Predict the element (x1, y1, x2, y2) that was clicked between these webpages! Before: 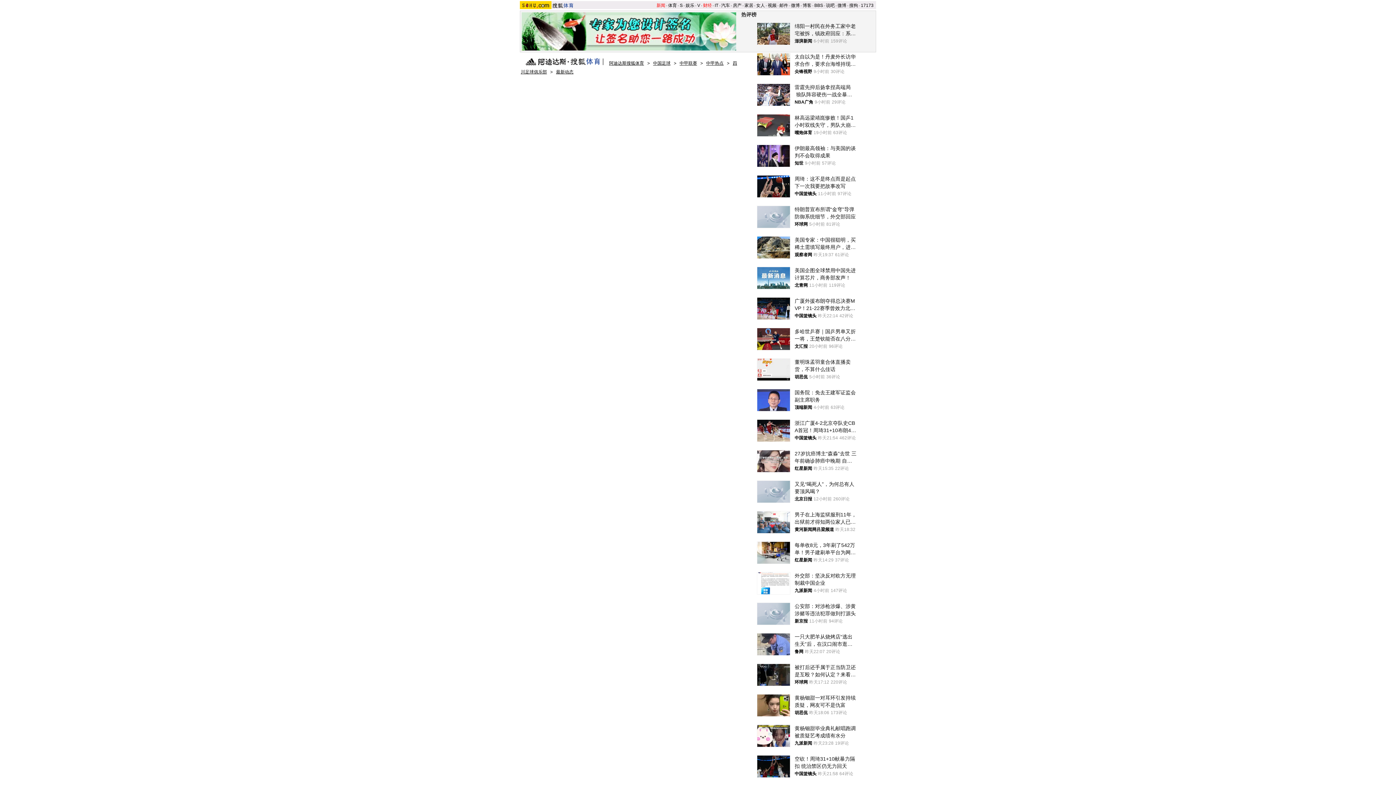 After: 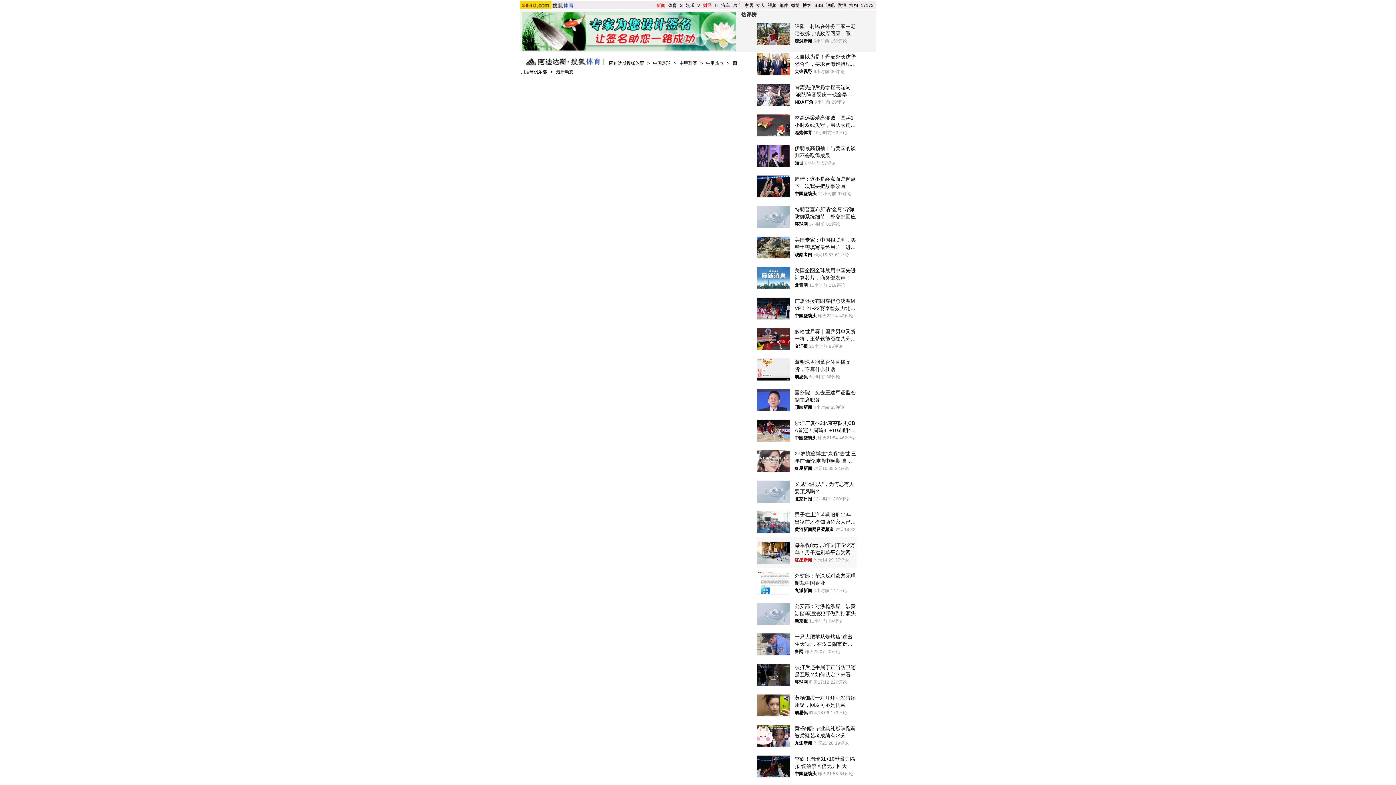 Action: bbox: (794, 556, 812, 563) label: 红星新闻